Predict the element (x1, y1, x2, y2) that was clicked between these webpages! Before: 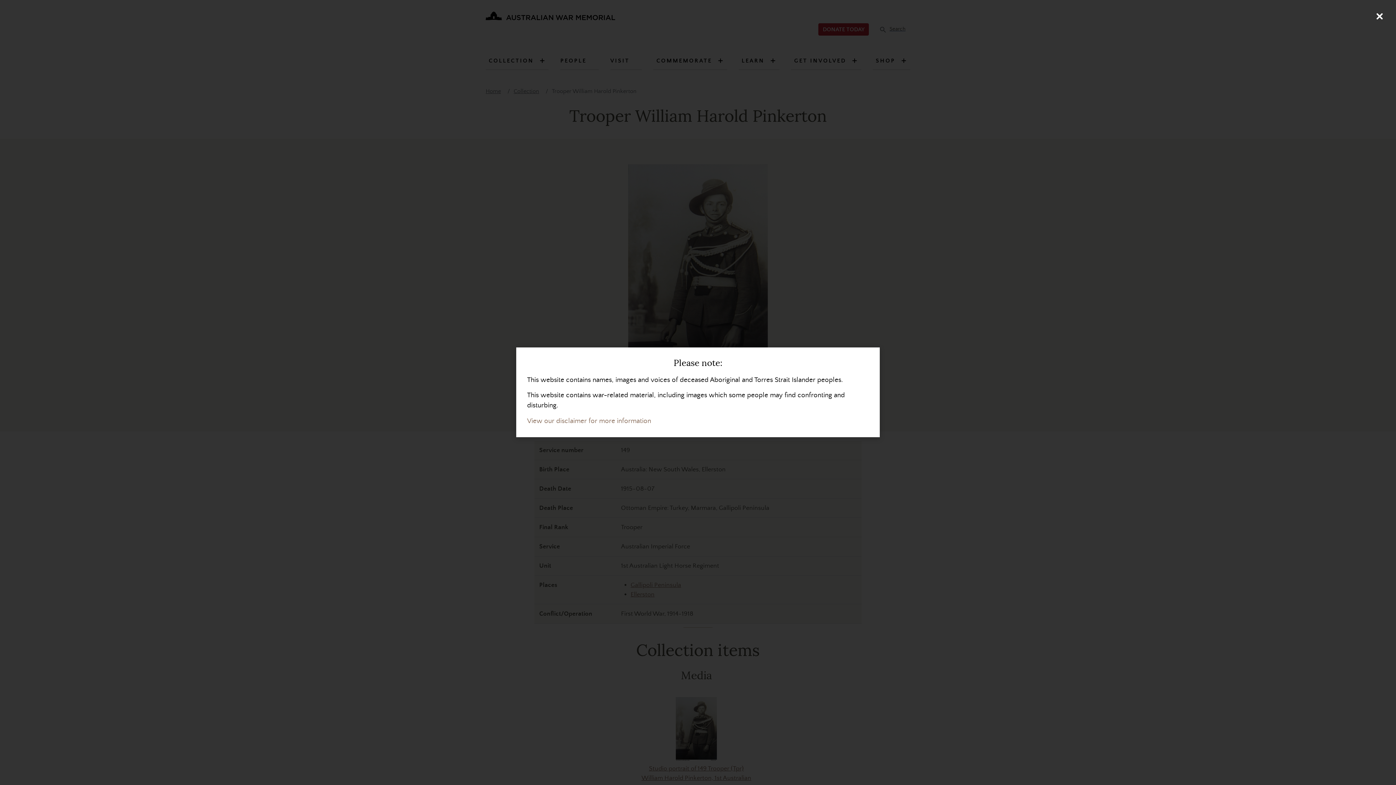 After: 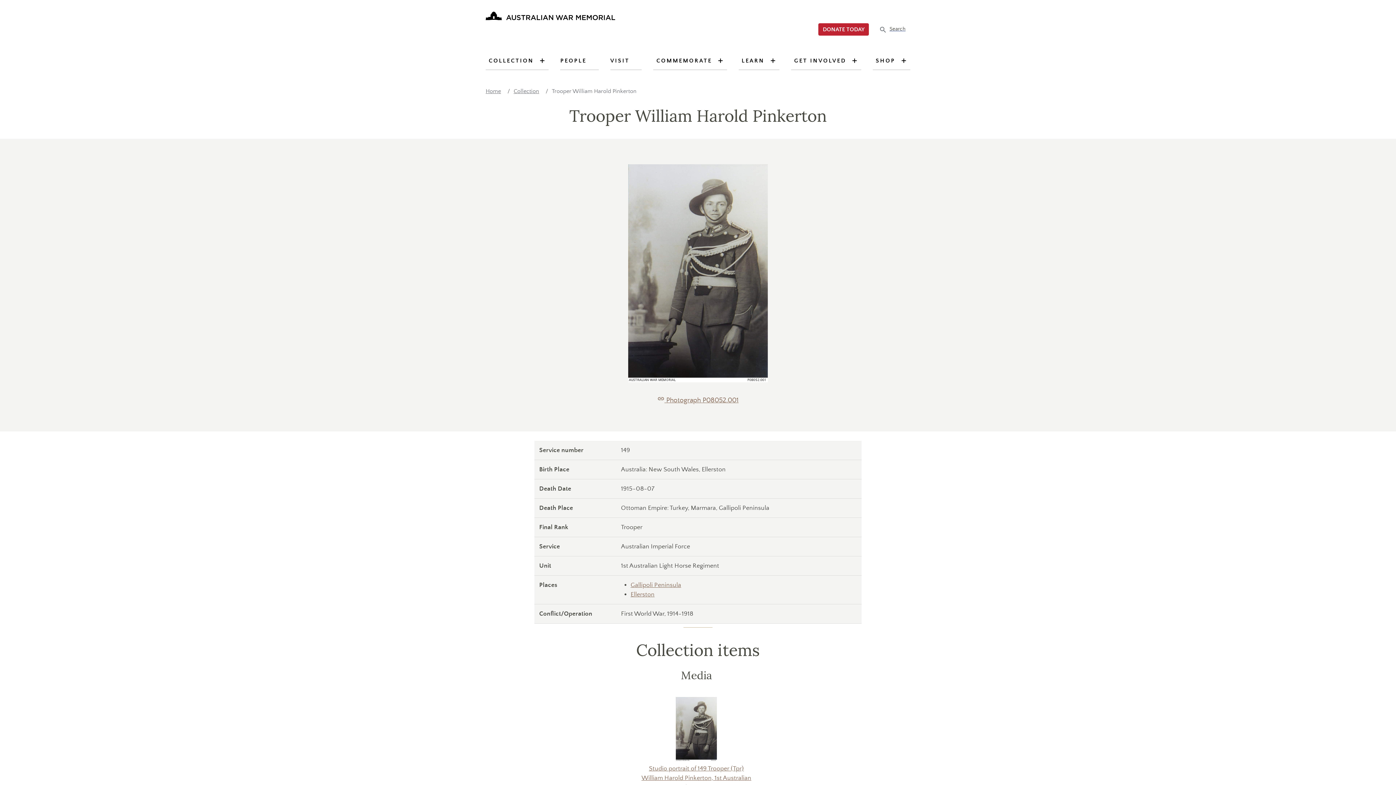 Action: bbox: (1370, 7, 1389, 25) label: Close (Press escape to close)